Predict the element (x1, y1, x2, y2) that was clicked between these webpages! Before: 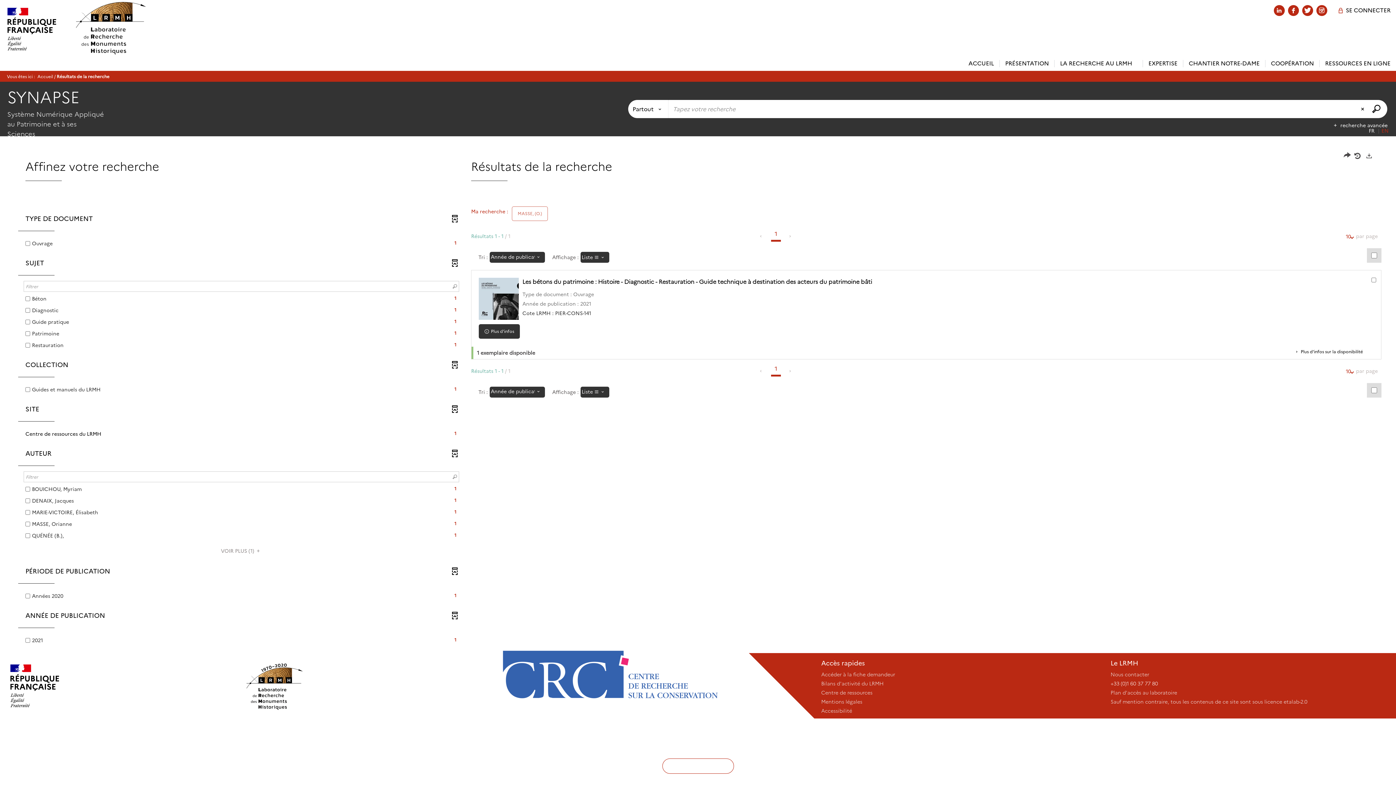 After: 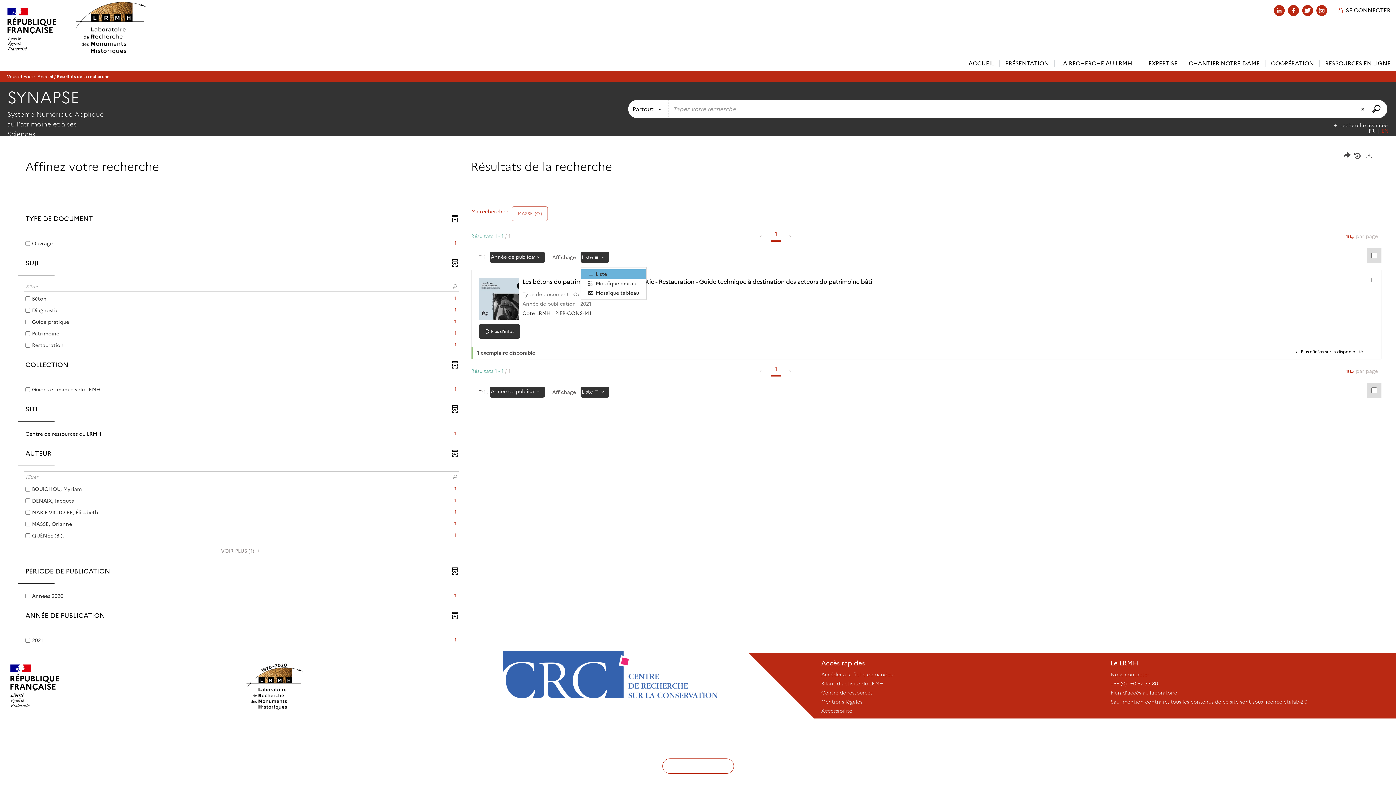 Action: label: Affichage : Liste bbox: (580, 252, 609, 262)